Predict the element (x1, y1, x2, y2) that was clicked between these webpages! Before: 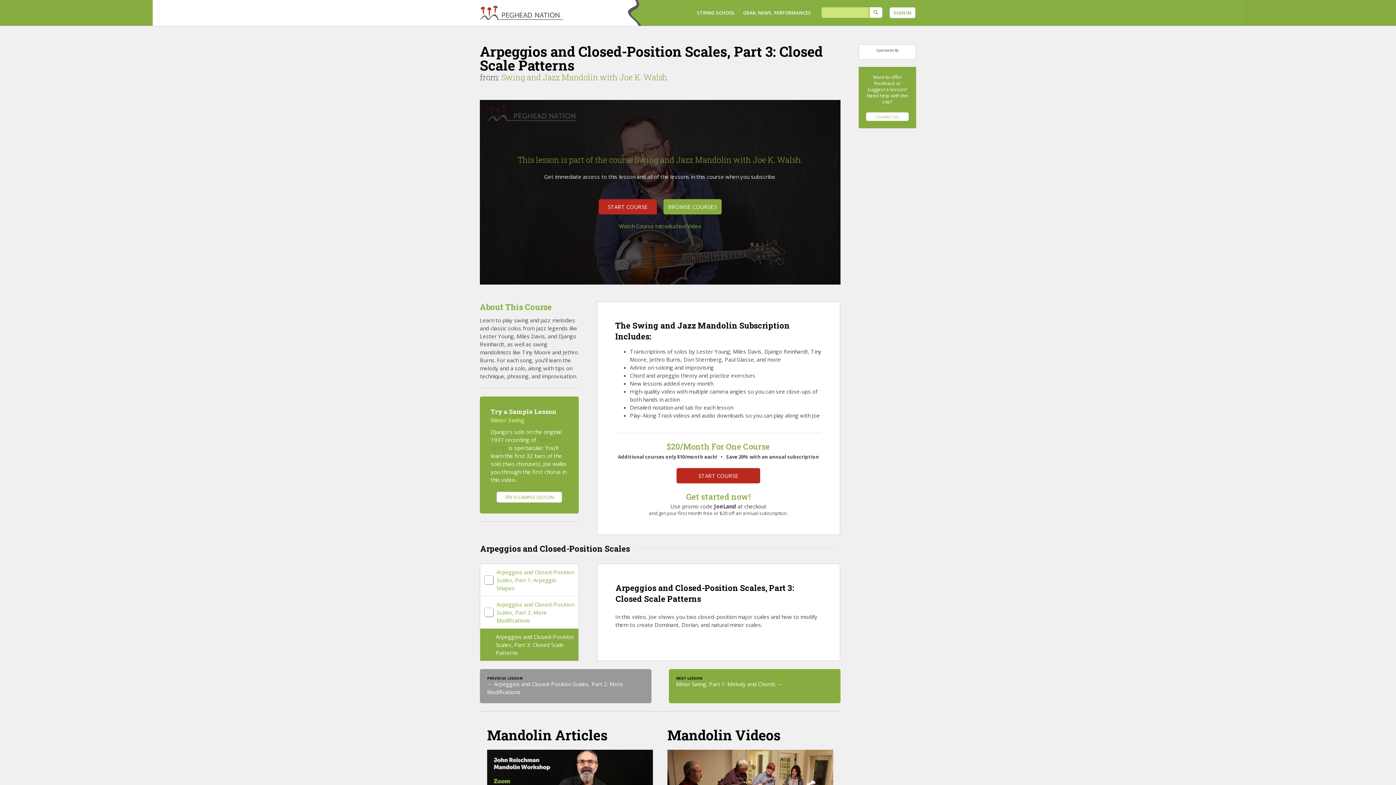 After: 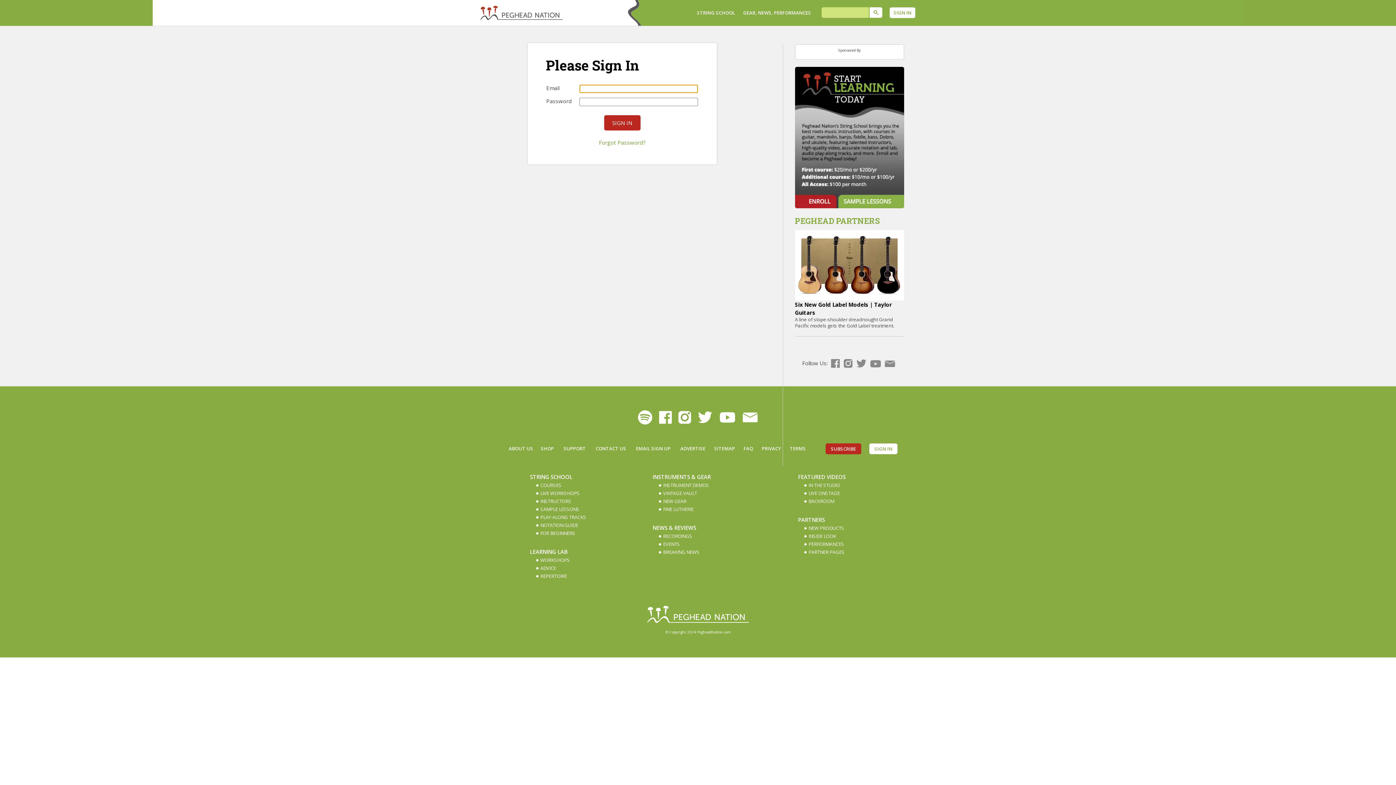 Action: bbox: (889, 7, 915, 18) label: SIGN IN